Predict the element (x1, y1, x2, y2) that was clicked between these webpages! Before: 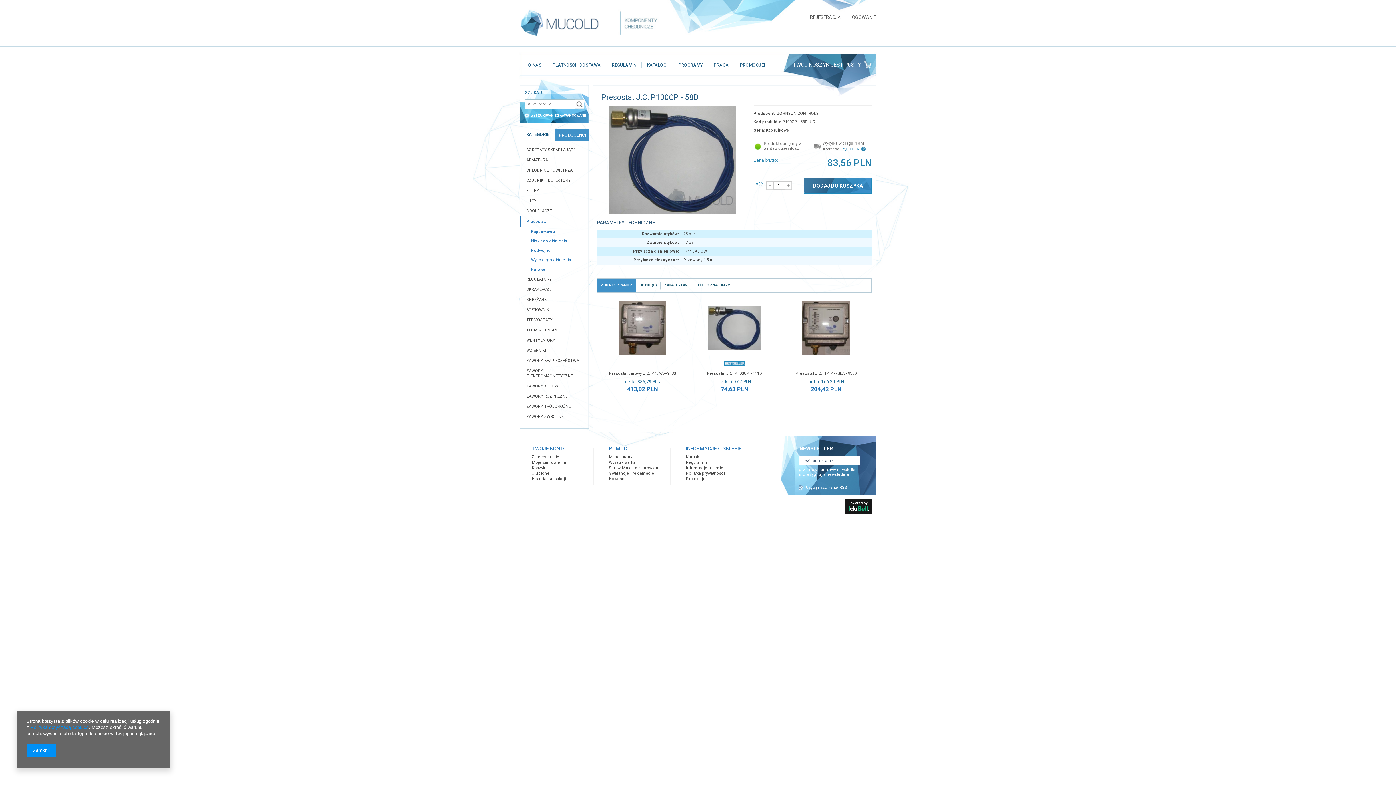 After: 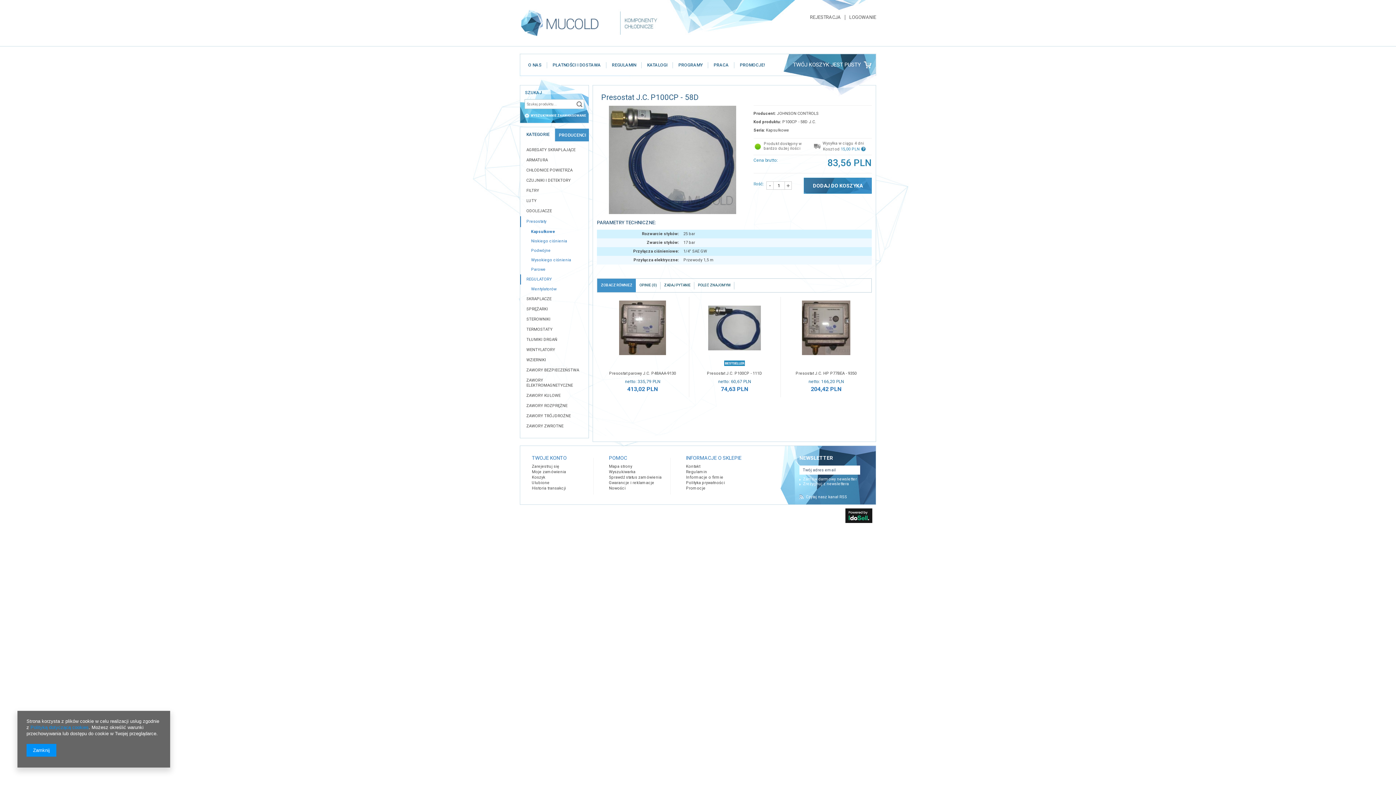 Action: label: REGULATORY bbox: (520, 274, 588, 284)